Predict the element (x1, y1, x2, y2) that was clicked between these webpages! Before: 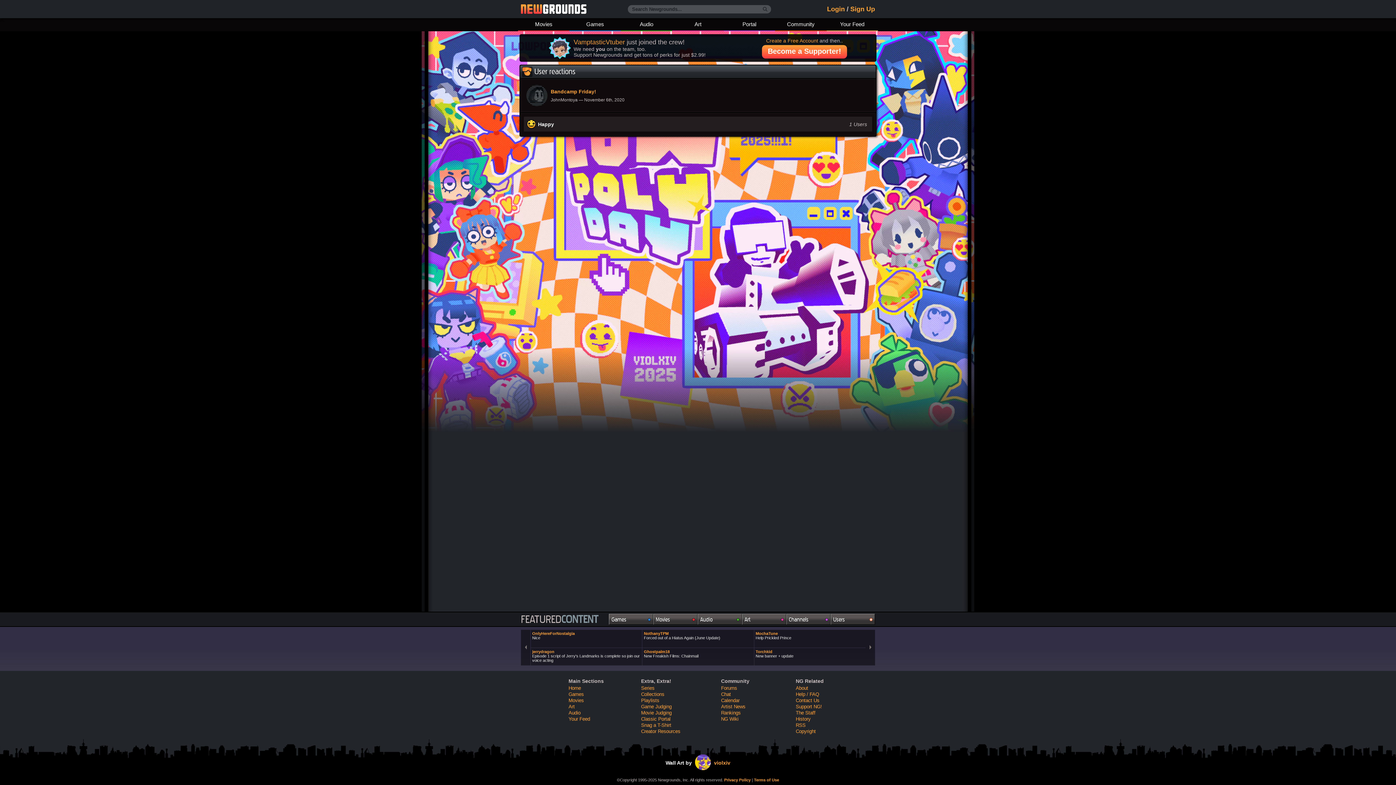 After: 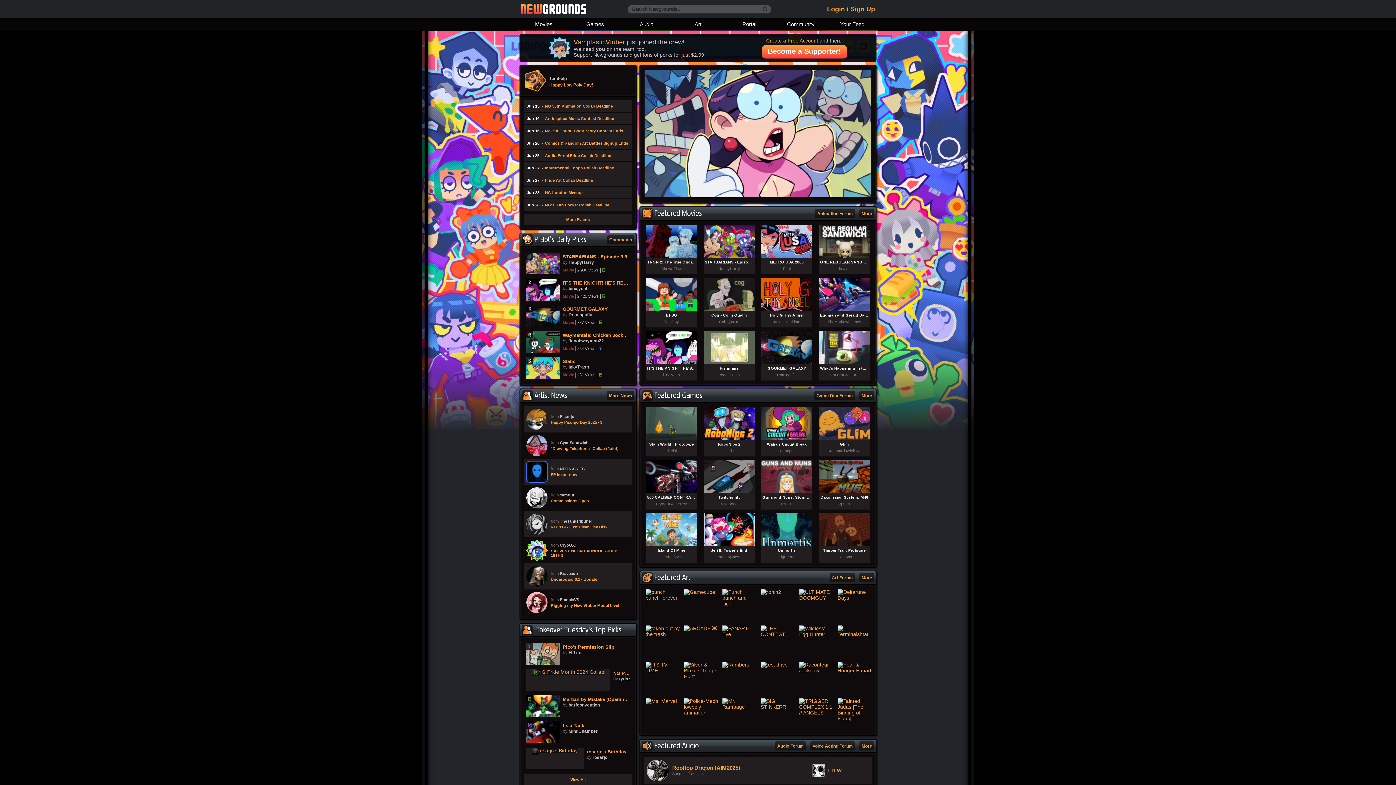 Action: label: Newgrounds bbox: (521, 4, 586, 13)